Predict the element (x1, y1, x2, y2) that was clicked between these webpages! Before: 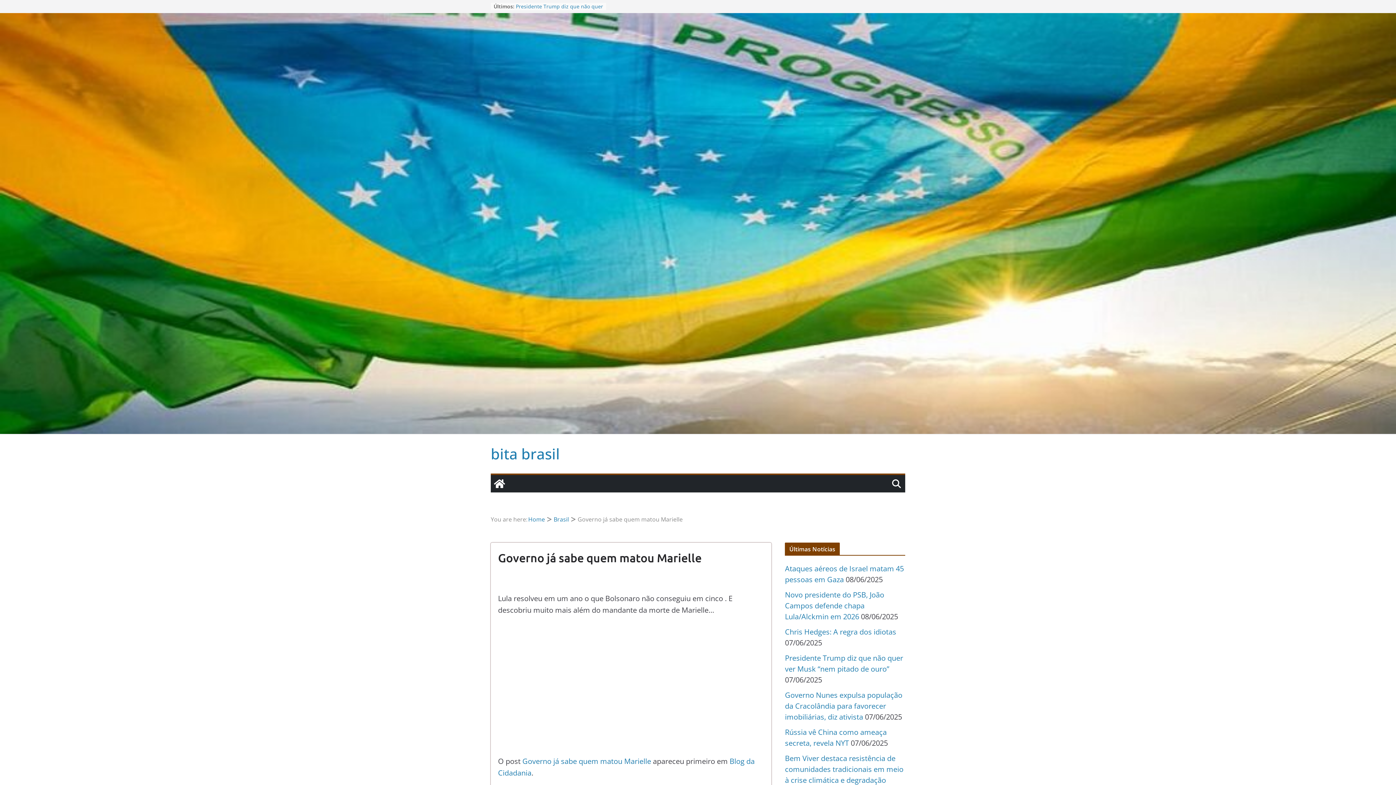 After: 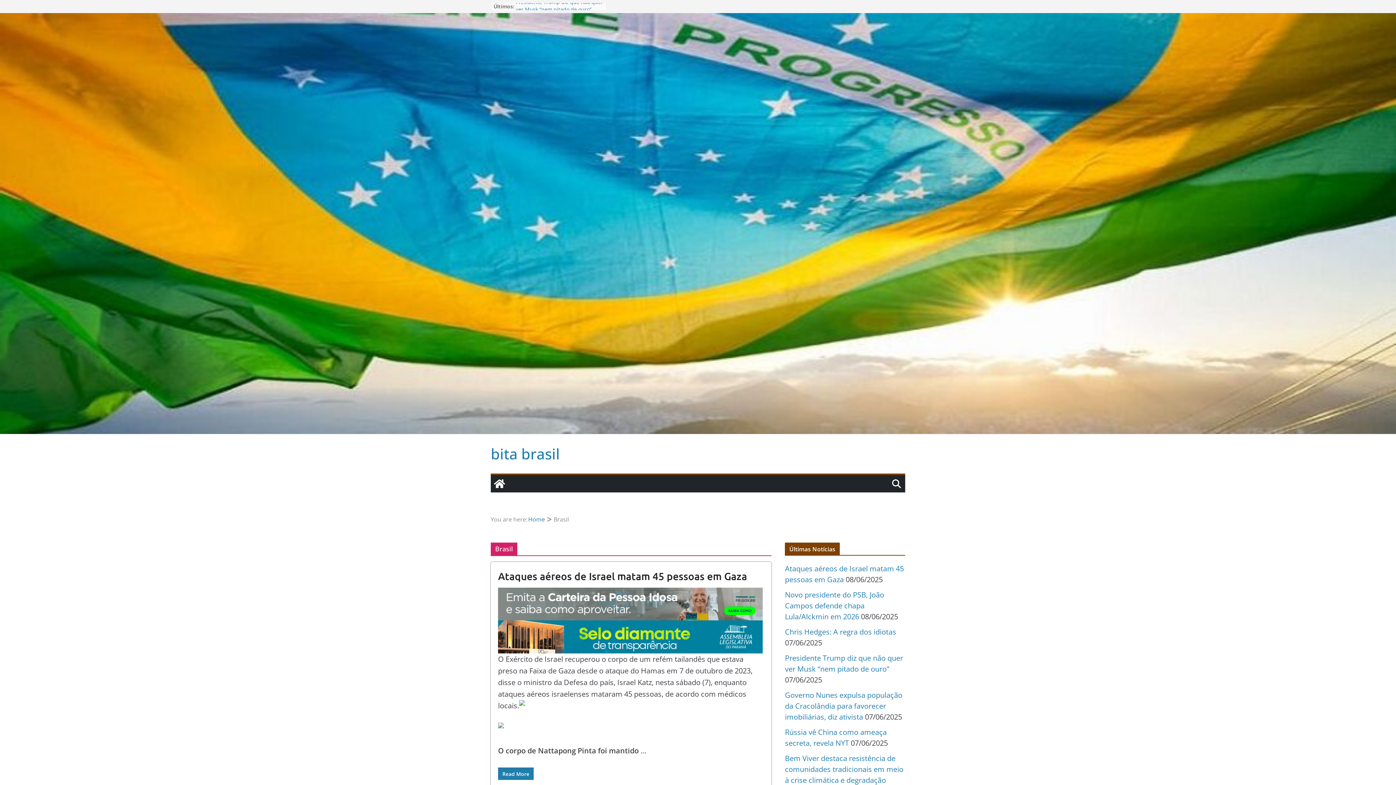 Action: label: Brasil bbox: (553, 515, 569, 523)